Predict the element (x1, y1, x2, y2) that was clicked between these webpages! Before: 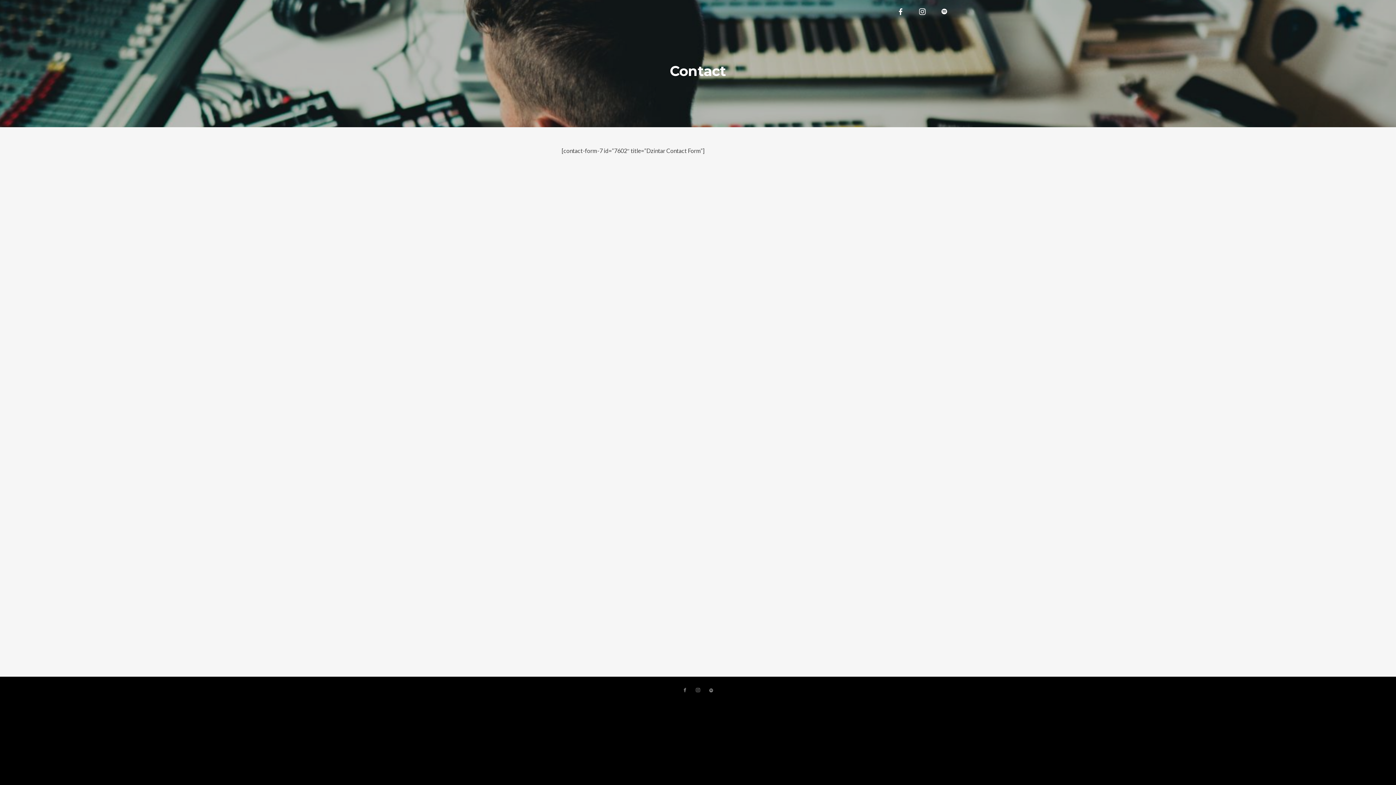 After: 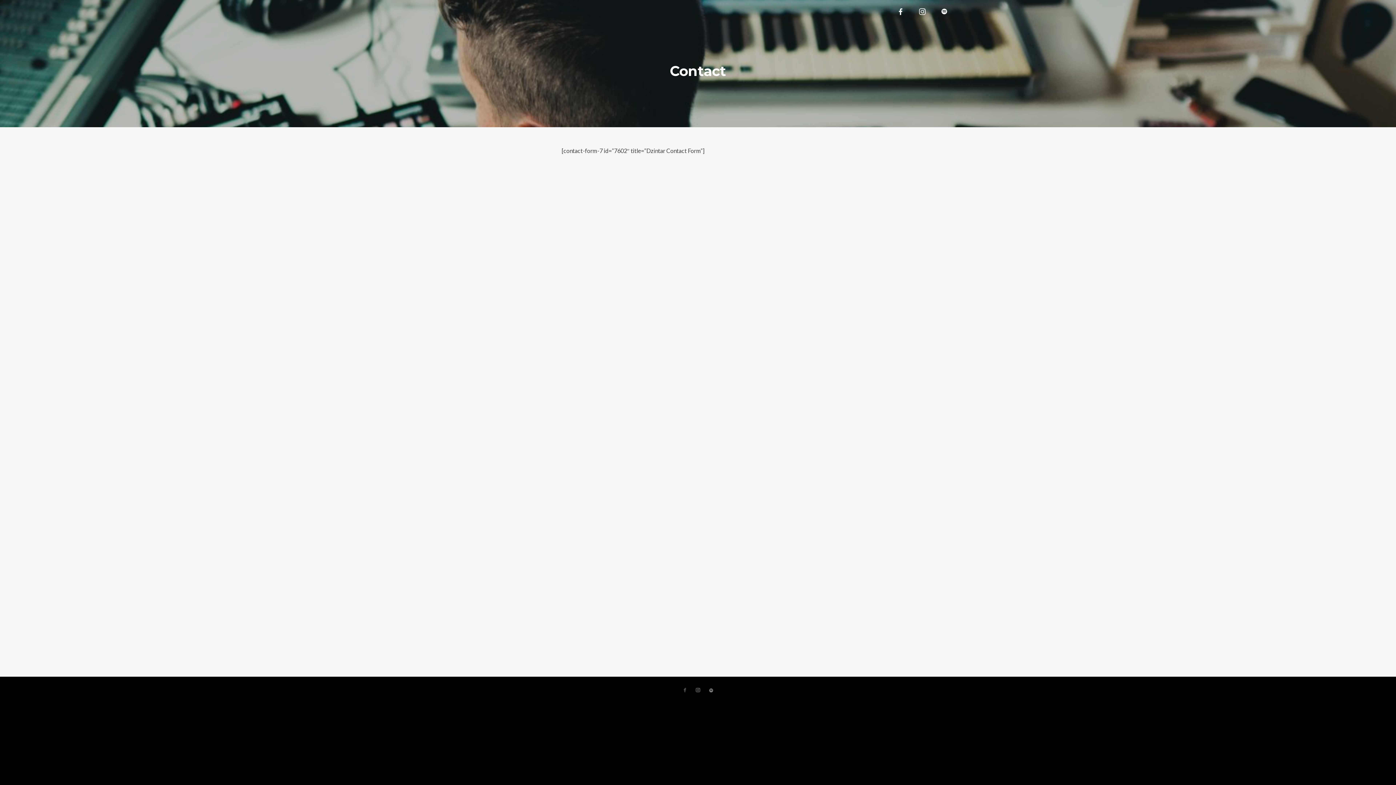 Action: bbox: (680, 686, 689, 695)